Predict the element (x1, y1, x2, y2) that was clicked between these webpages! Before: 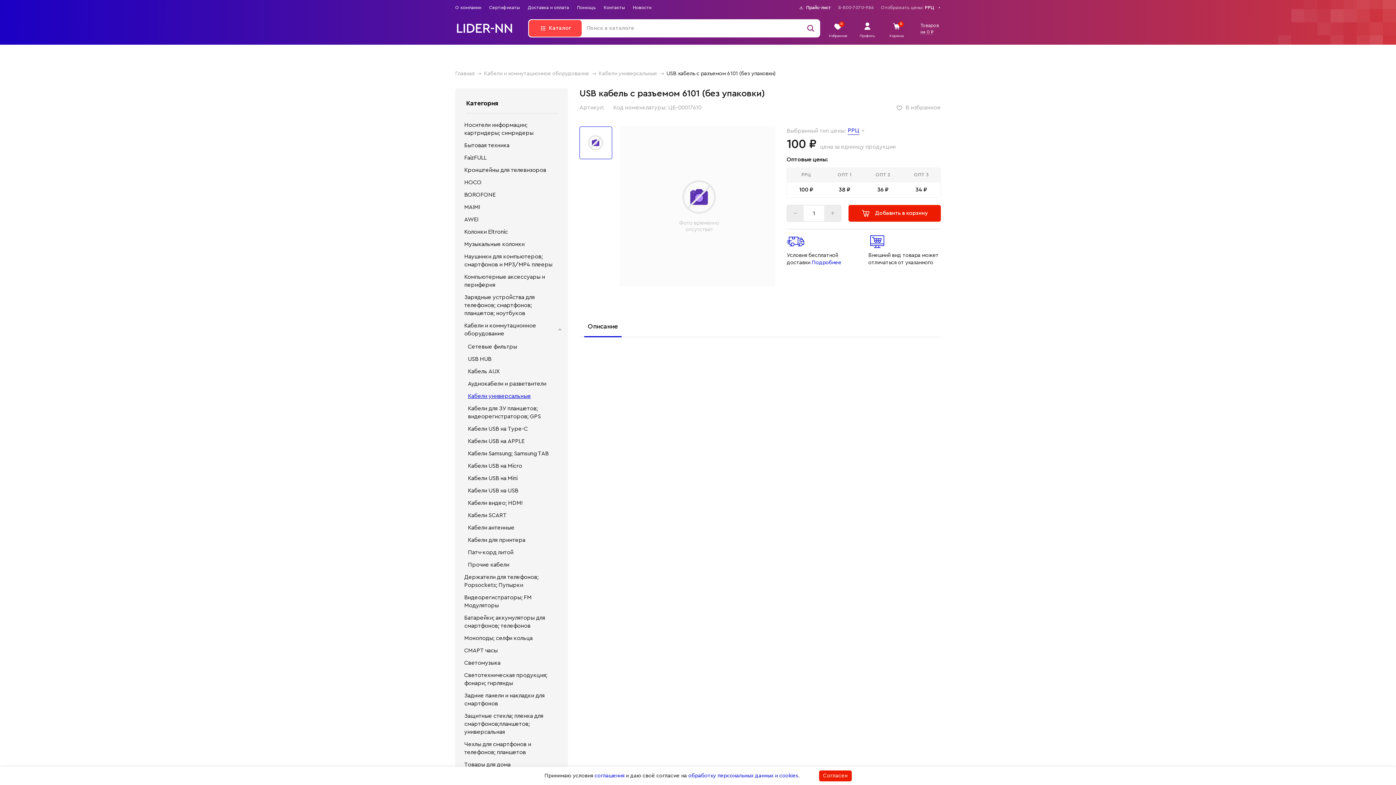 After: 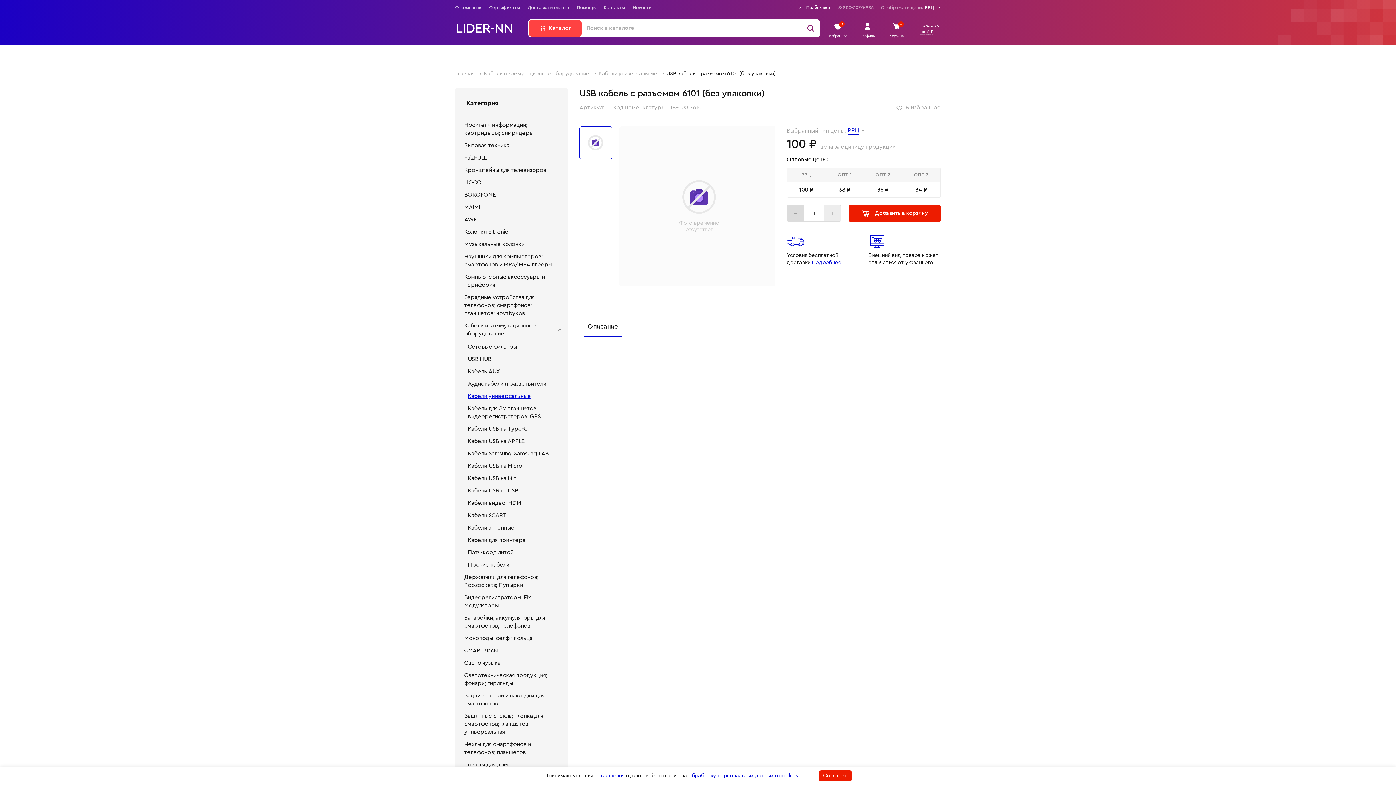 Action: bbox: (787, 205, 804, 221) label: –